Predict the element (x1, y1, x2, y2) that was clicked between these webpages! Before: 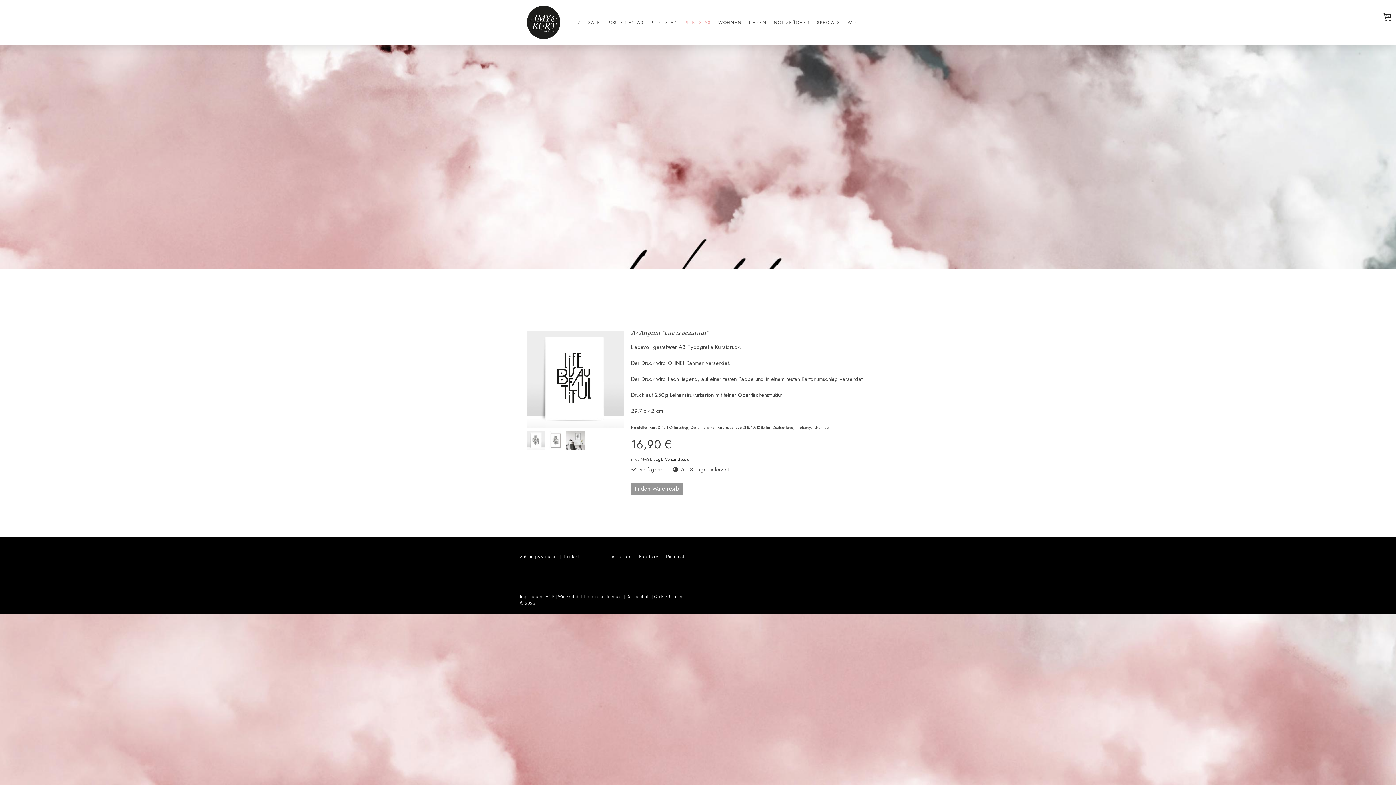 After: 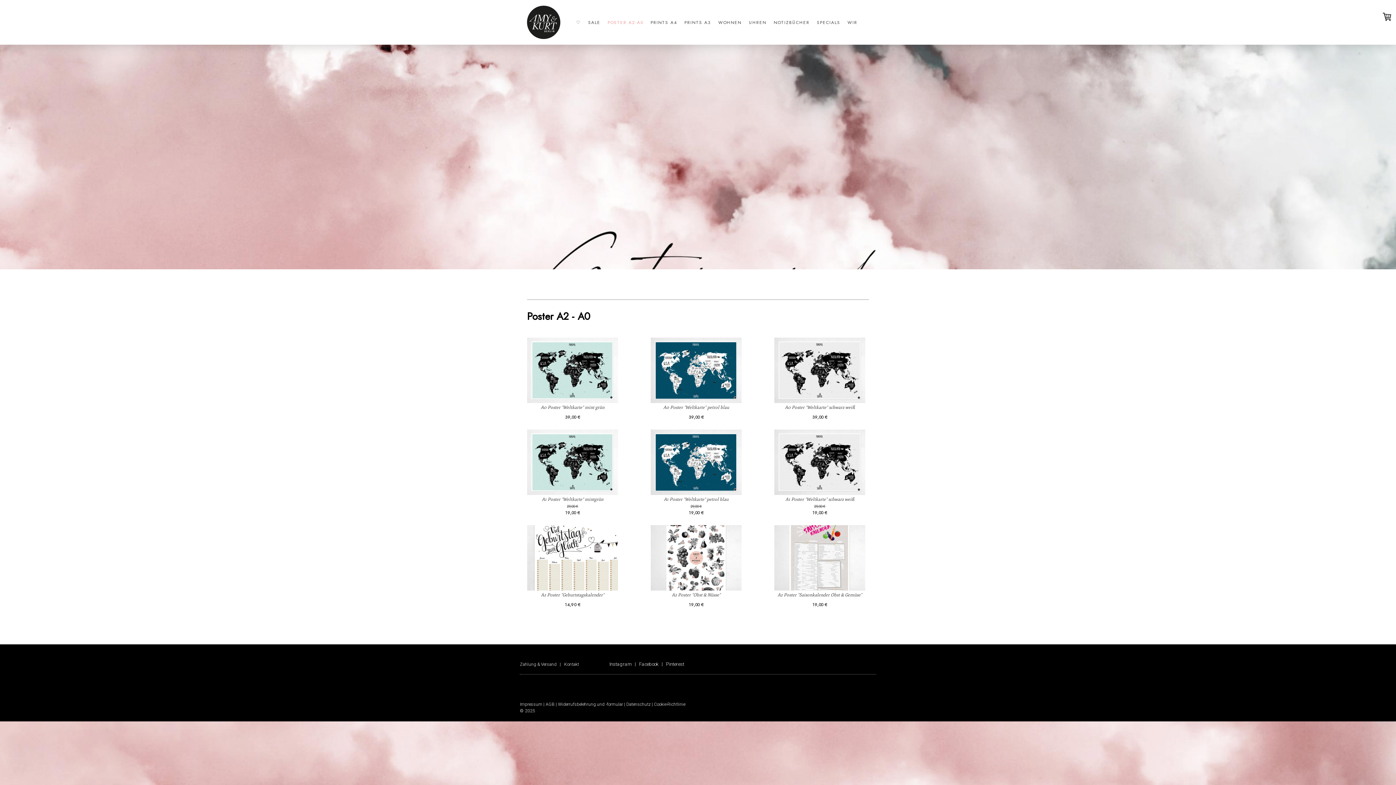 Action: label: POSTER A2-A0 bbox: (604, 15, 647, 29)